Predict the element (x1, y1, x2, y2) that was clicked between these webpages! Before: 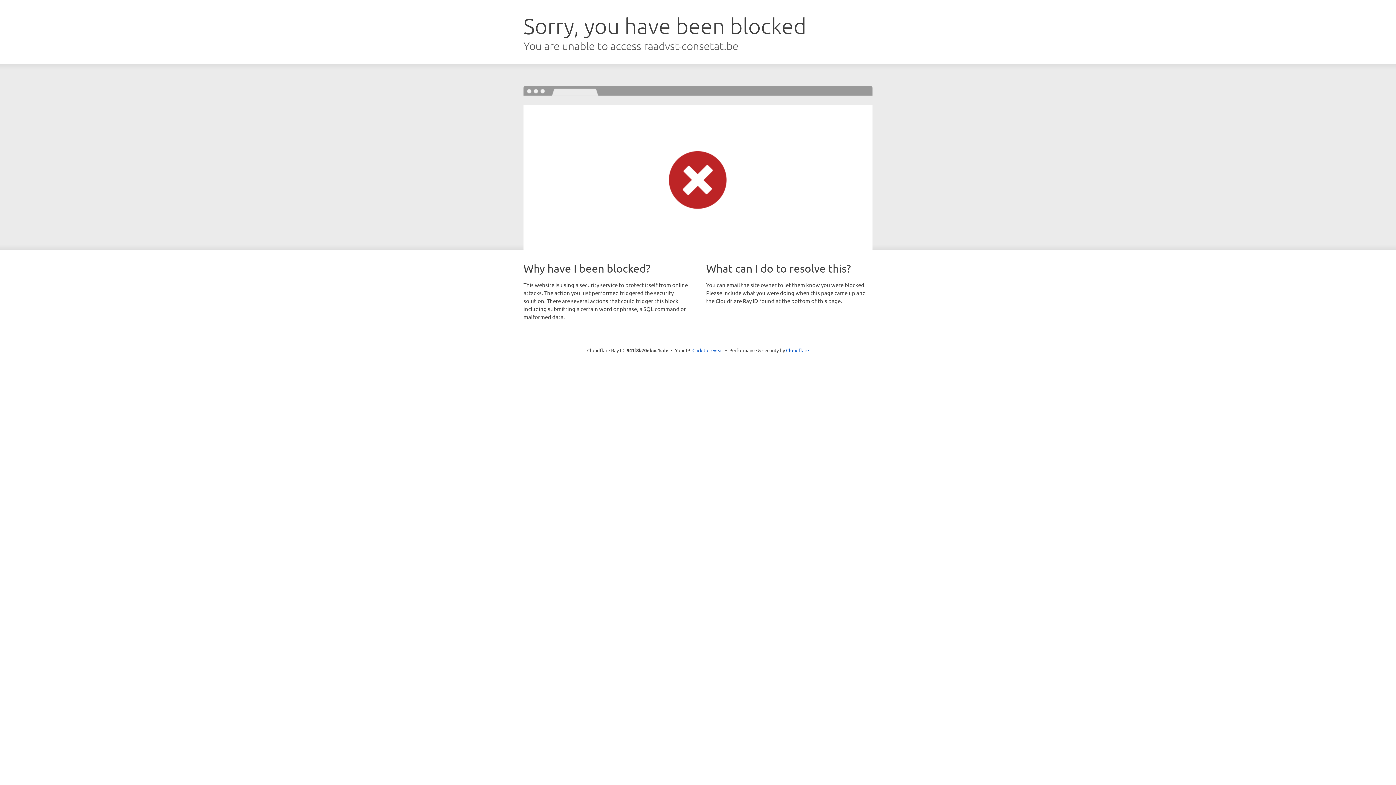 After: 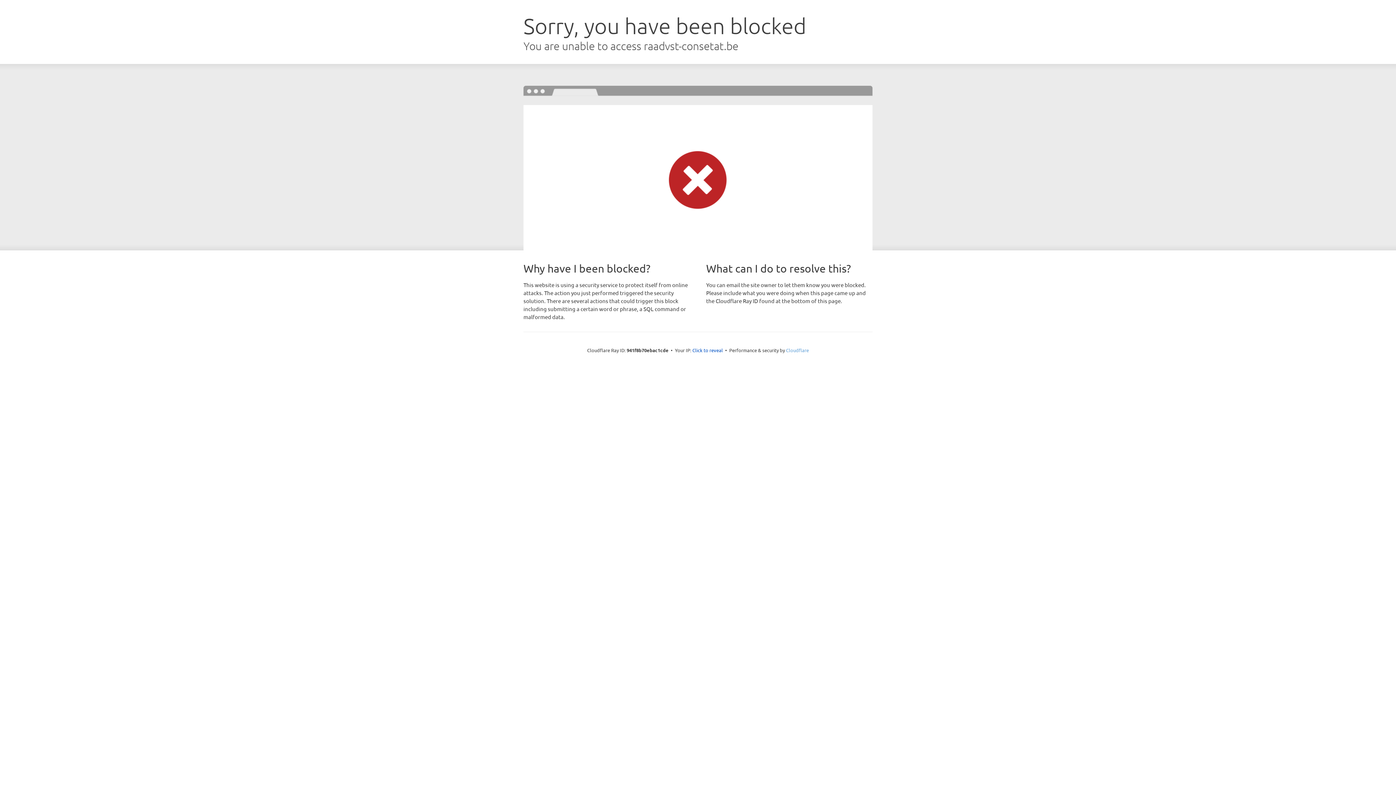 Action: bbox: (786, 347, 809, 353) label: Cloudflare